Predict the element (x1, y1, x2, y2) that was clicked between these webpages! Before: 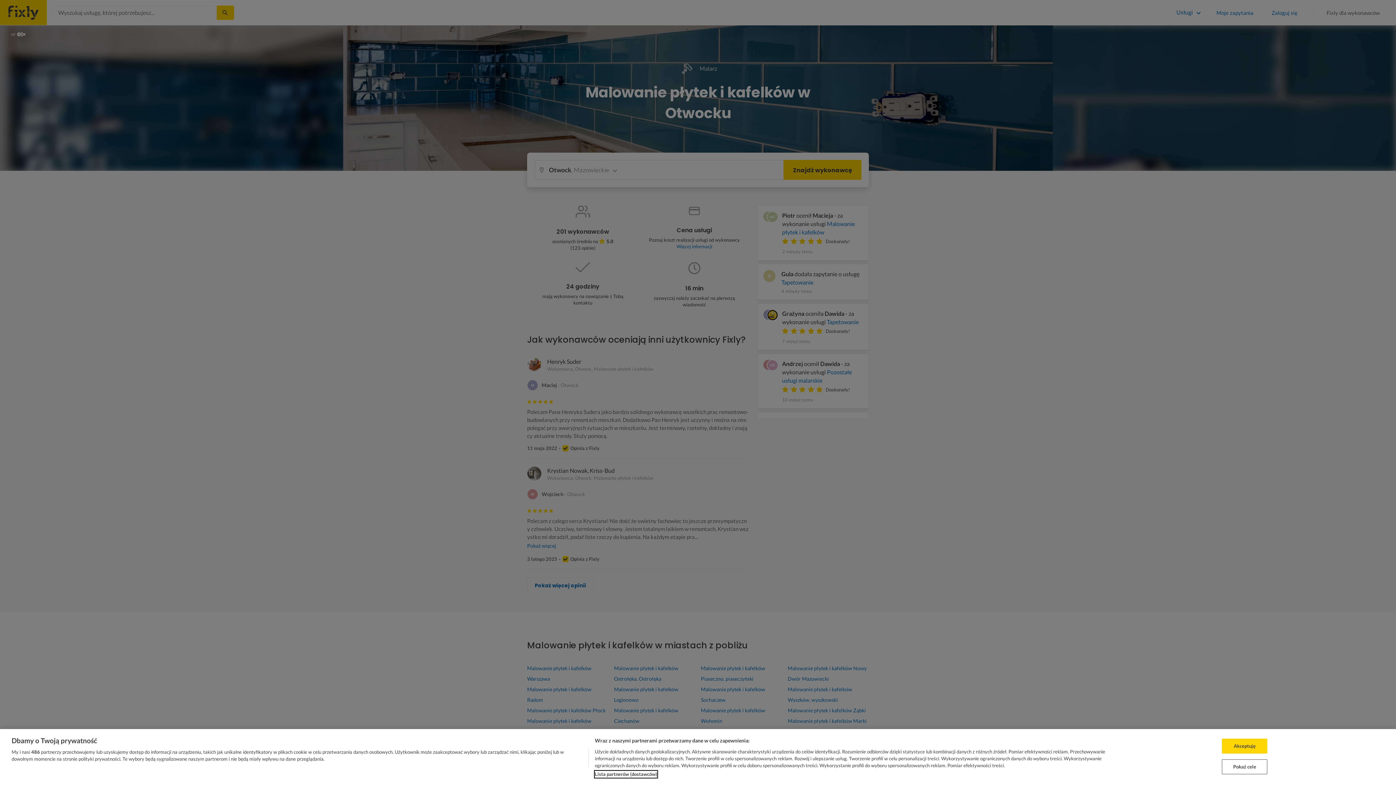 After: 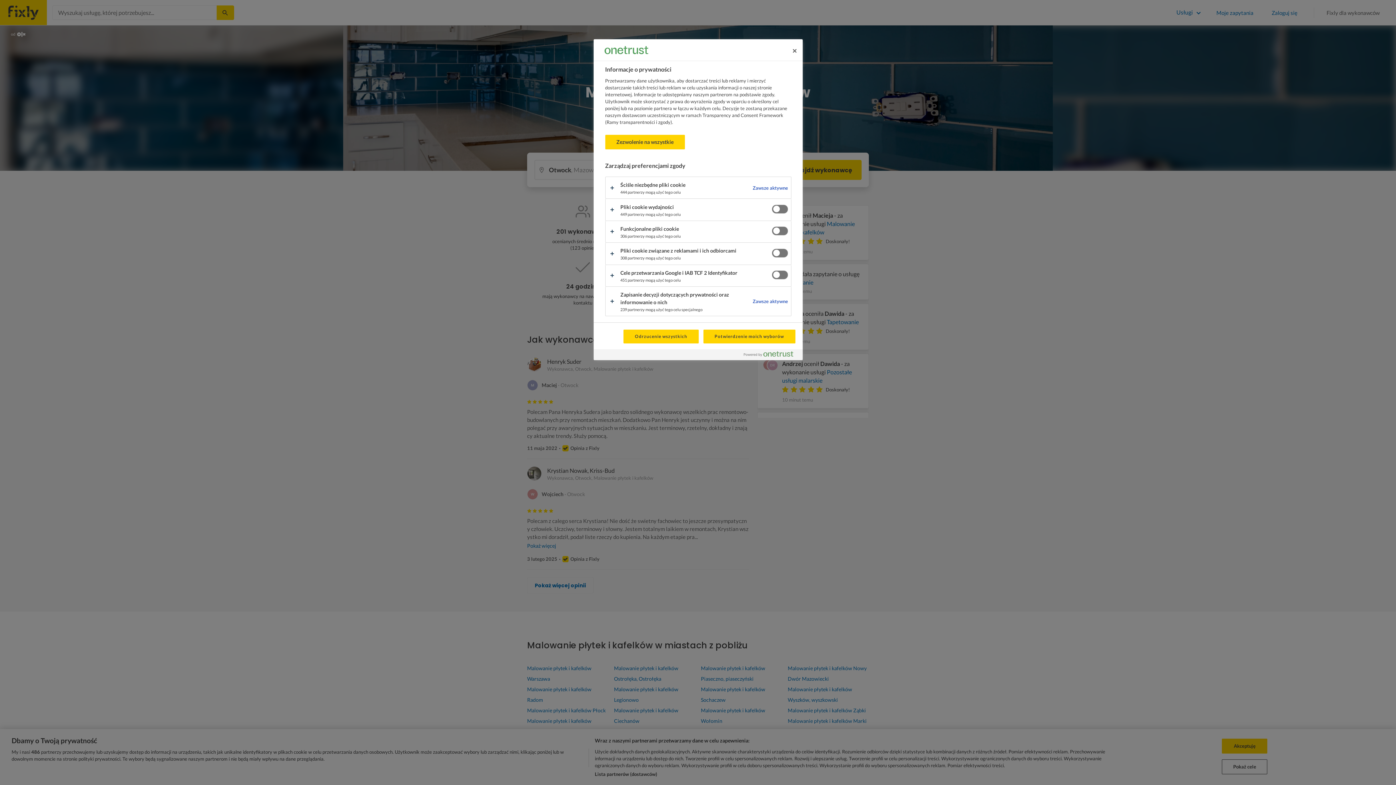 Action: label: Pokaż cele bbox: (1222, 759, 1267, 774)